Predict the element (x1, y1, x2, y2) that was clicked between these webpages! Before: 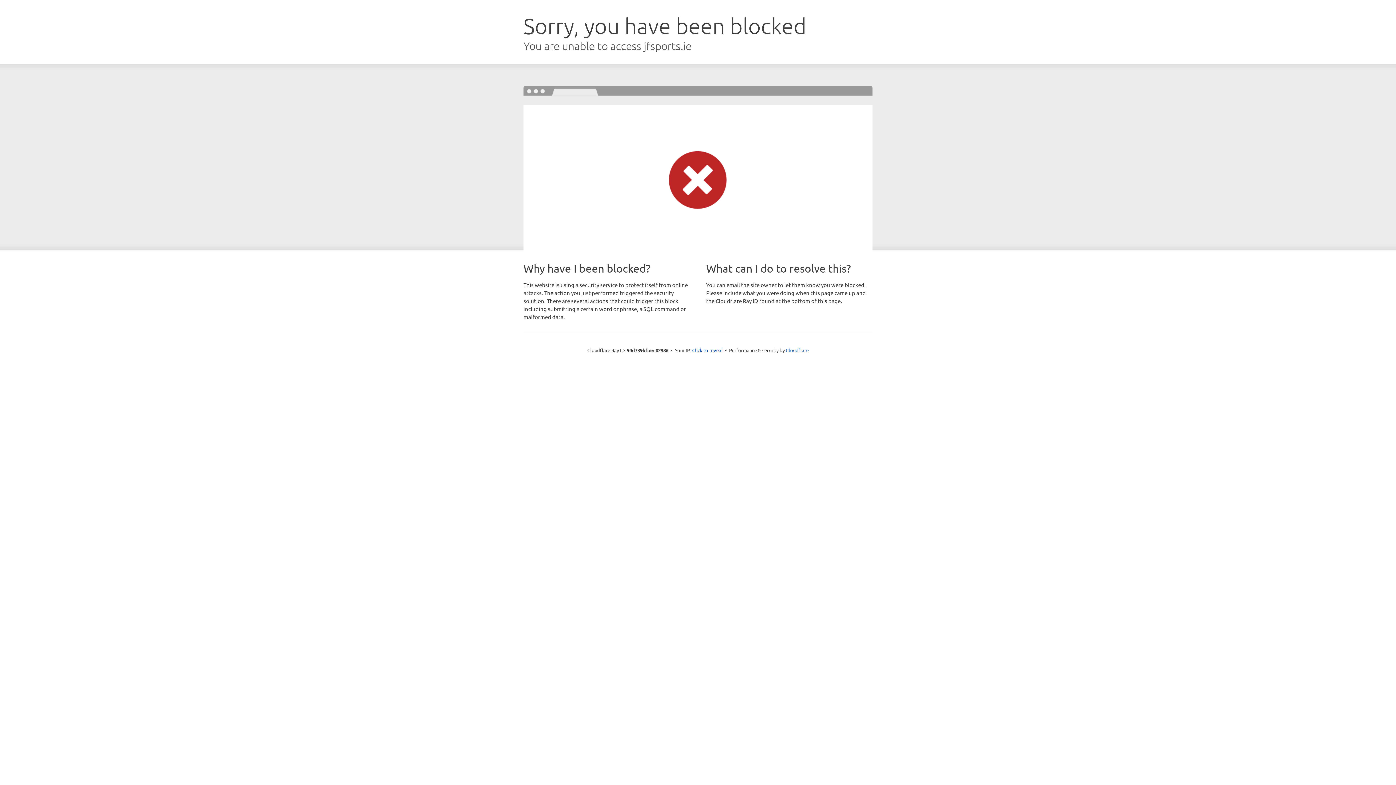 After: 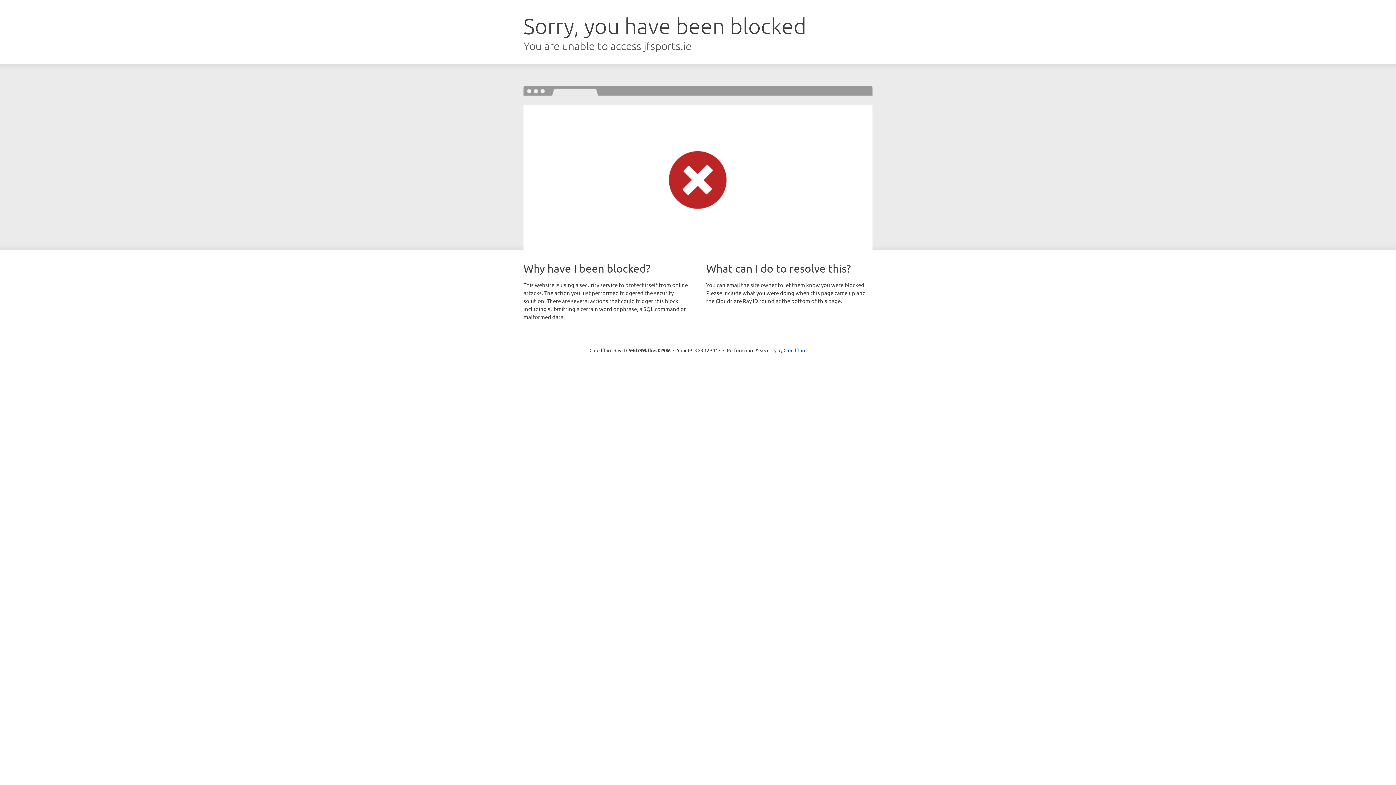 Action: label: Click to reveal bbox: (692, 346, 722, 353)